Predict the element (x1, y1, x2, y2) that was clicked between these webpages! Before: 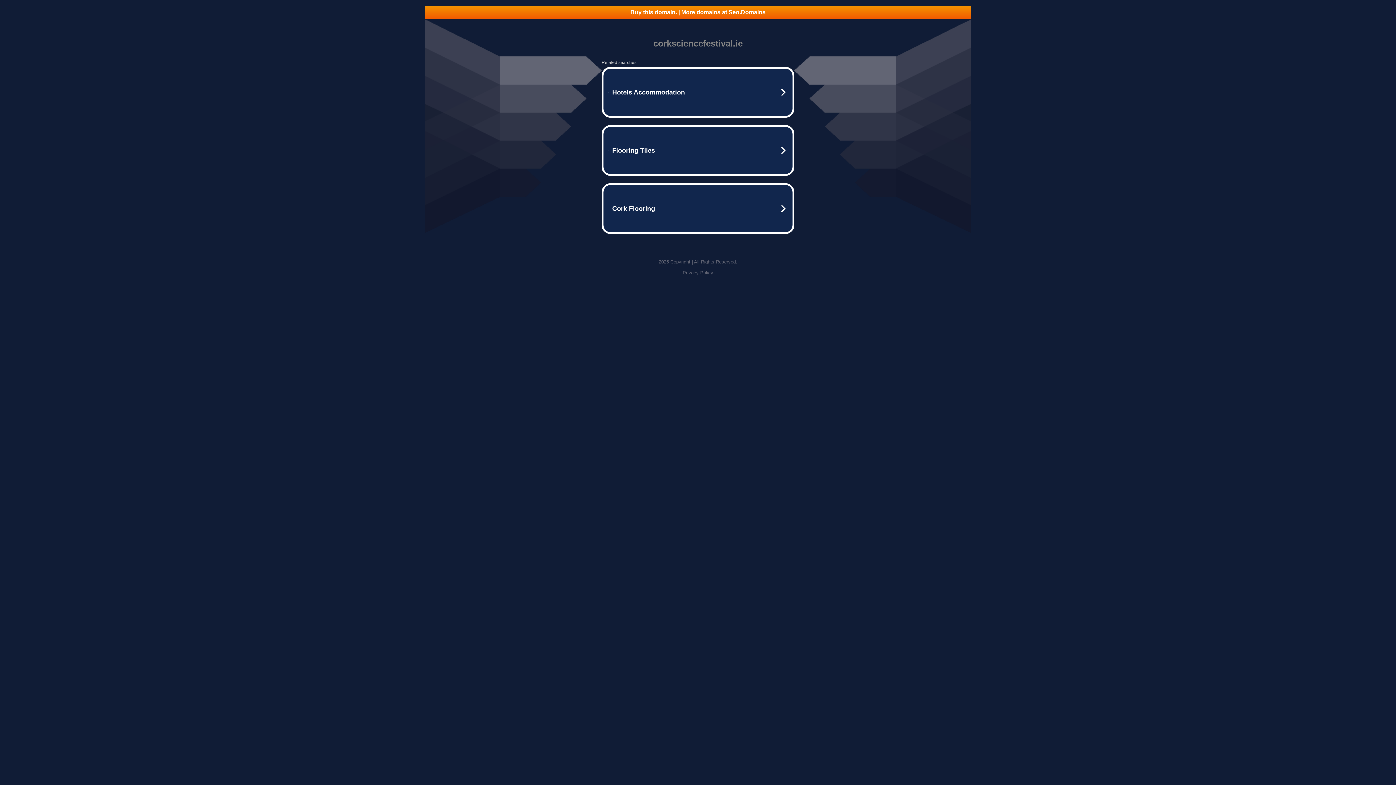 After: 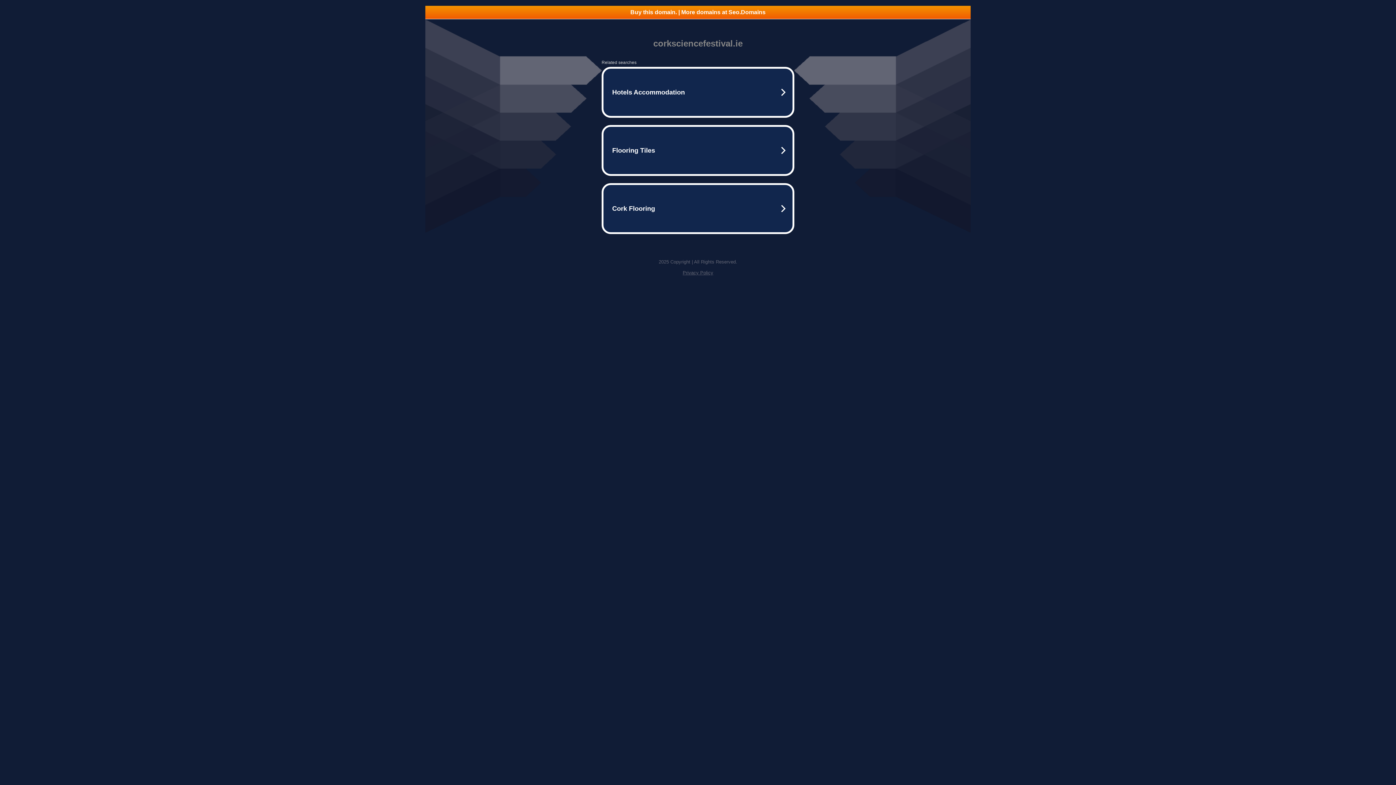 Action: bbox: (425, 5, 970, 18) label: Buy this domain. | More domains at Seo.Domains